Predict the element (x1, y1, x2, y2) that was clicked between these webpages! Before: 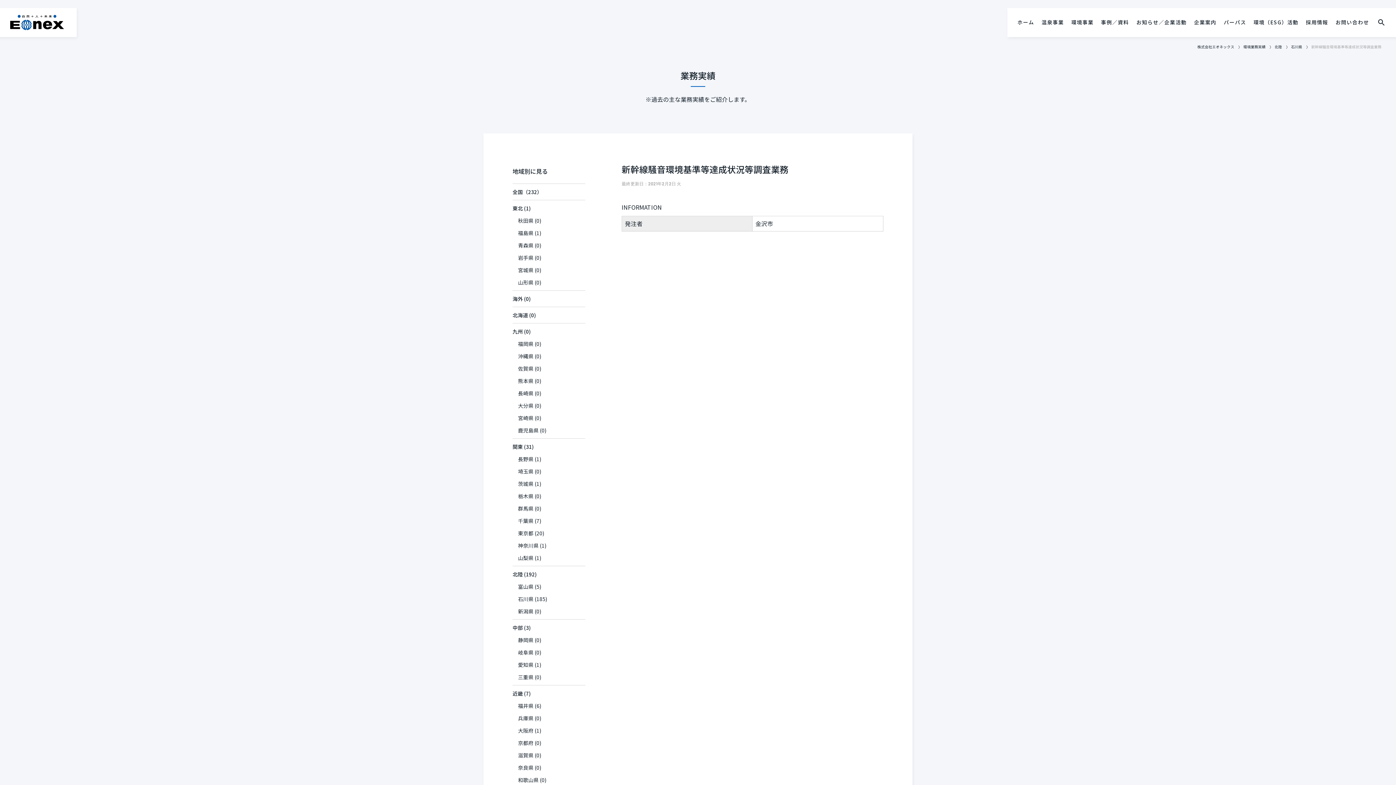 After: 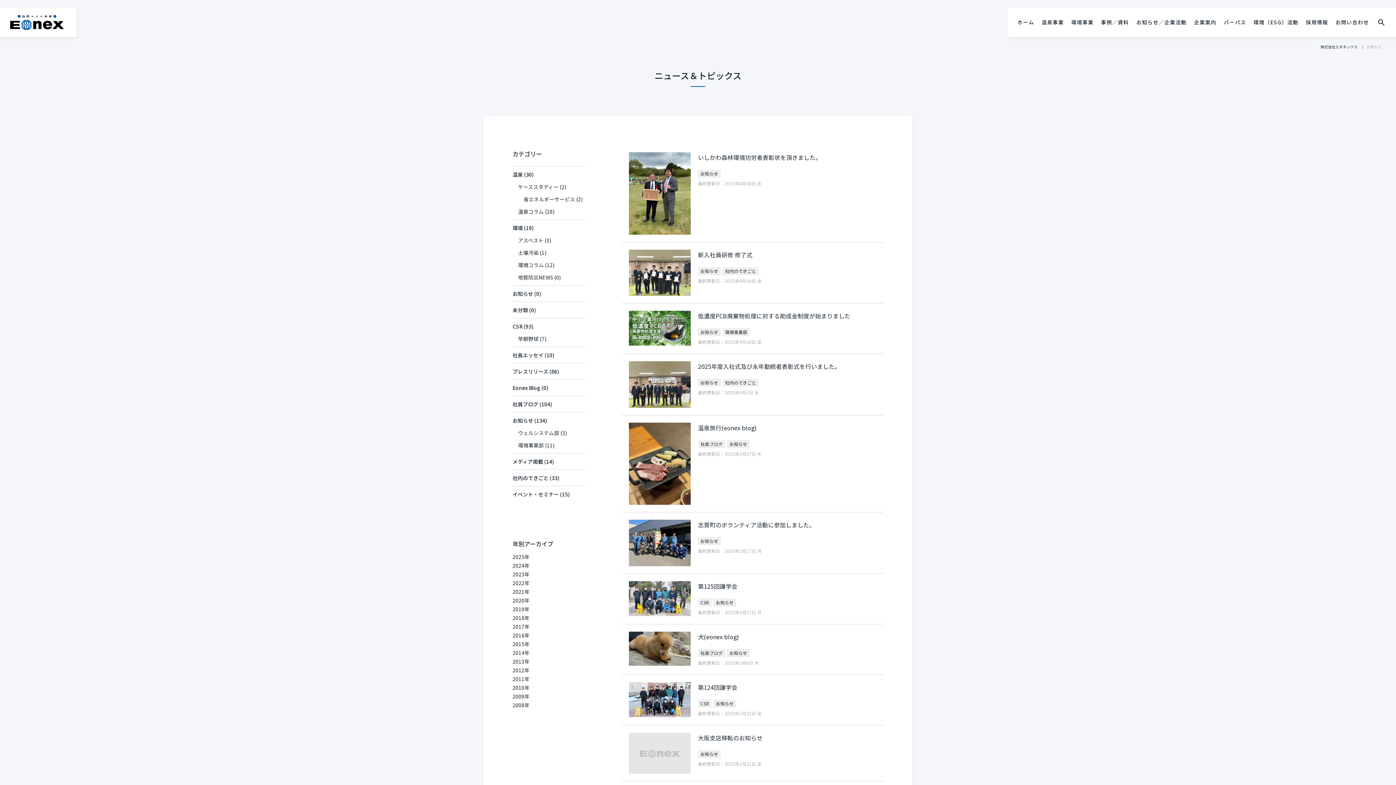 Action: bbox: (1133, 14, 1189, 30) label: お知らせ／企業活動